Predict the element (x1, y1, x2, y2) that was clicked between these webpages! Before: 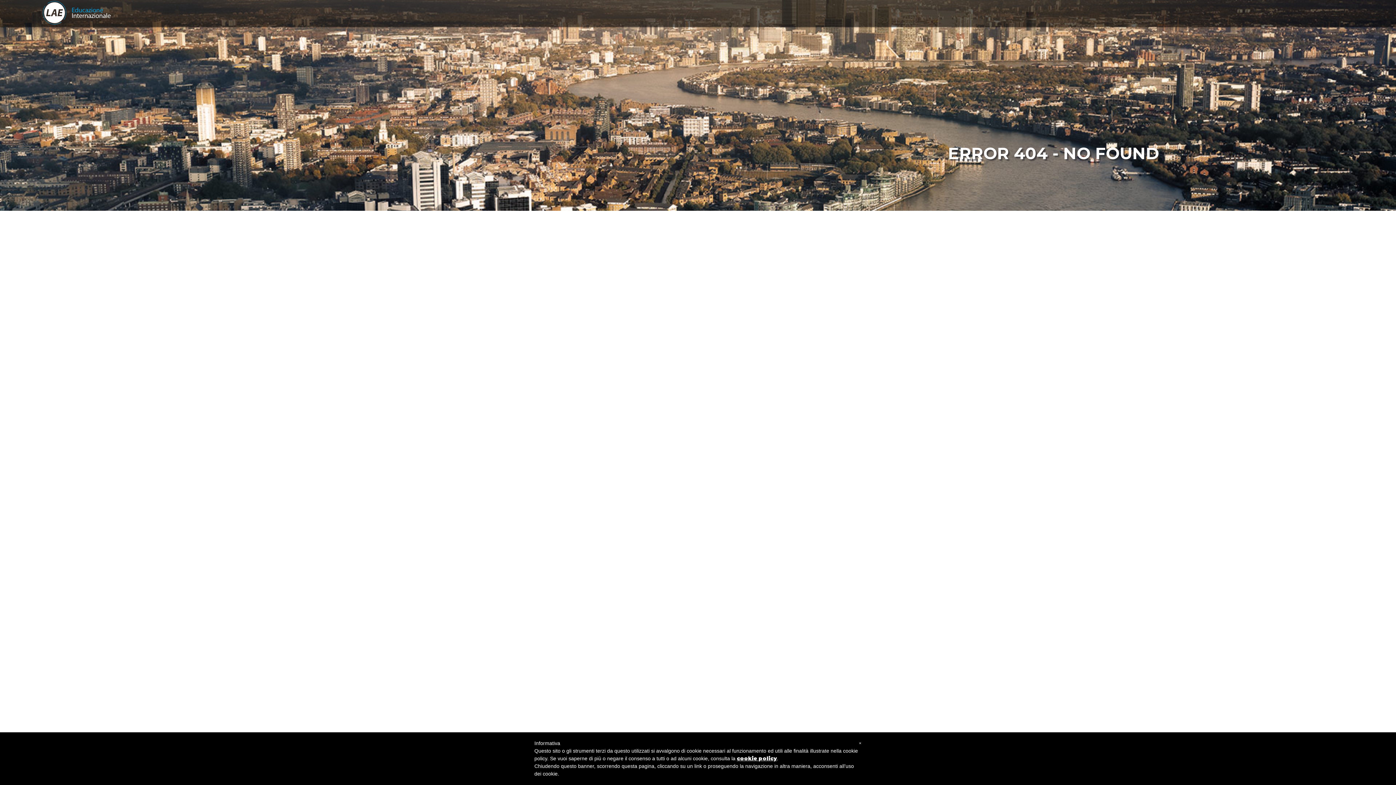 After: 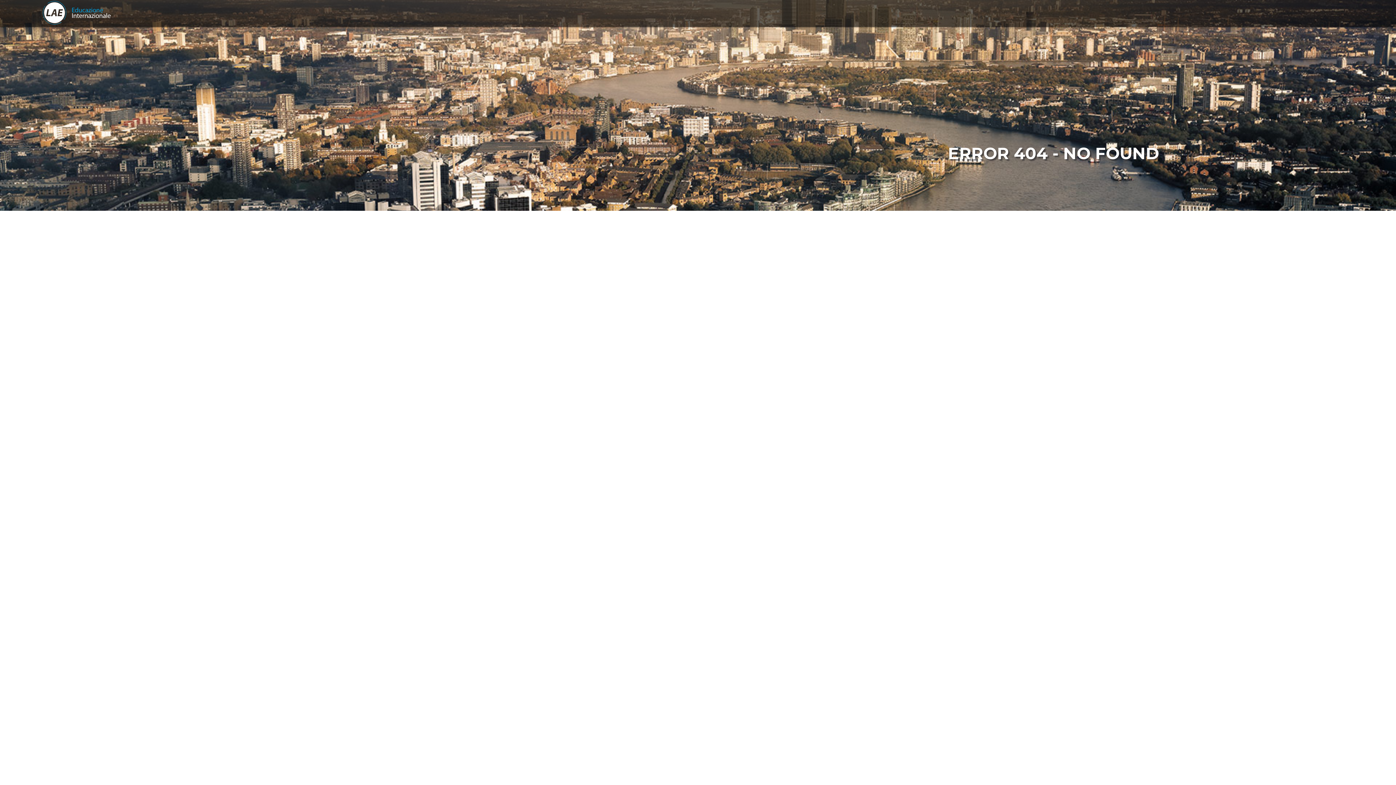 Action: label: × bbox: (858, 740, 861, 747)